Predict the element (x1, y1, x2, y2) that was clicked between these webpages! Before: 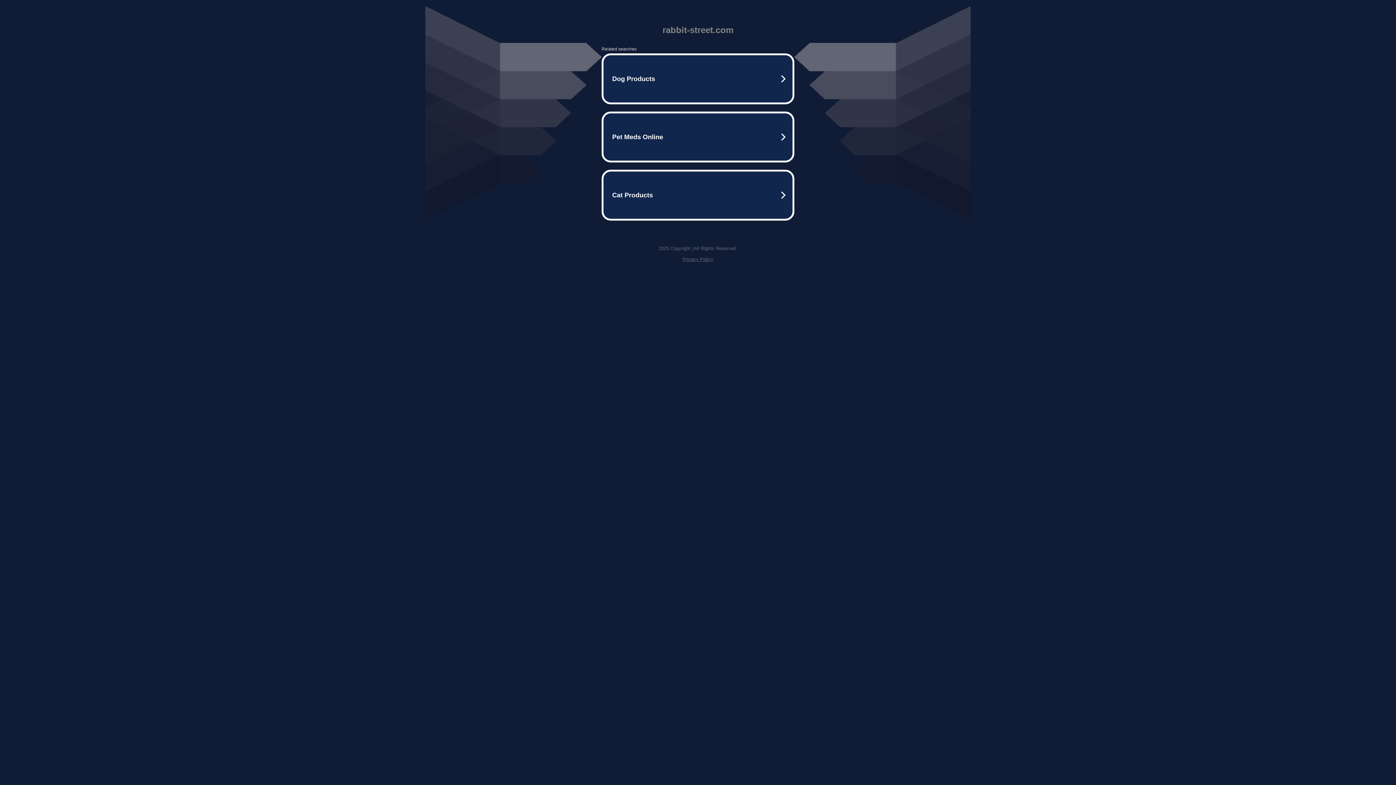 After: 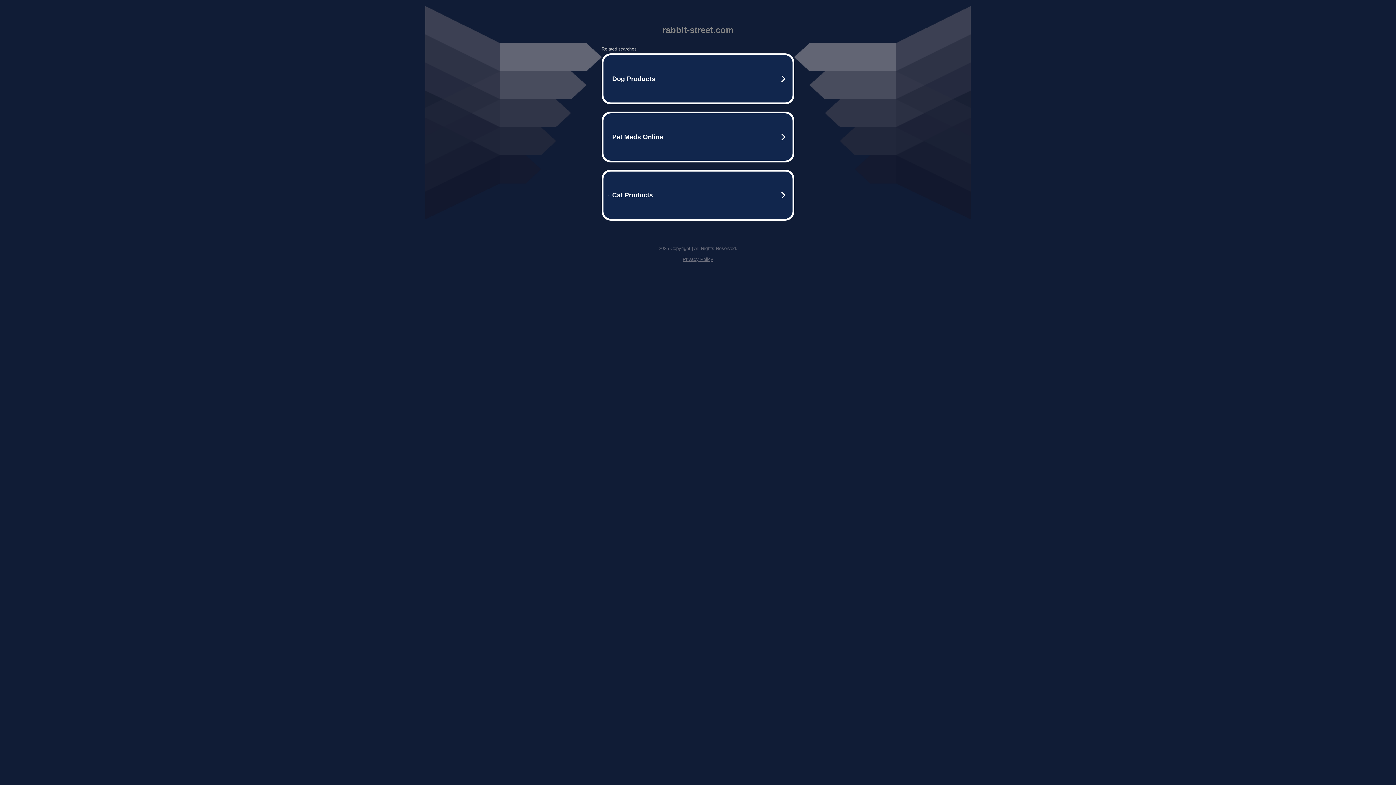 Action: label: Privacy Policy bbox: (682, 256, 713, 262)